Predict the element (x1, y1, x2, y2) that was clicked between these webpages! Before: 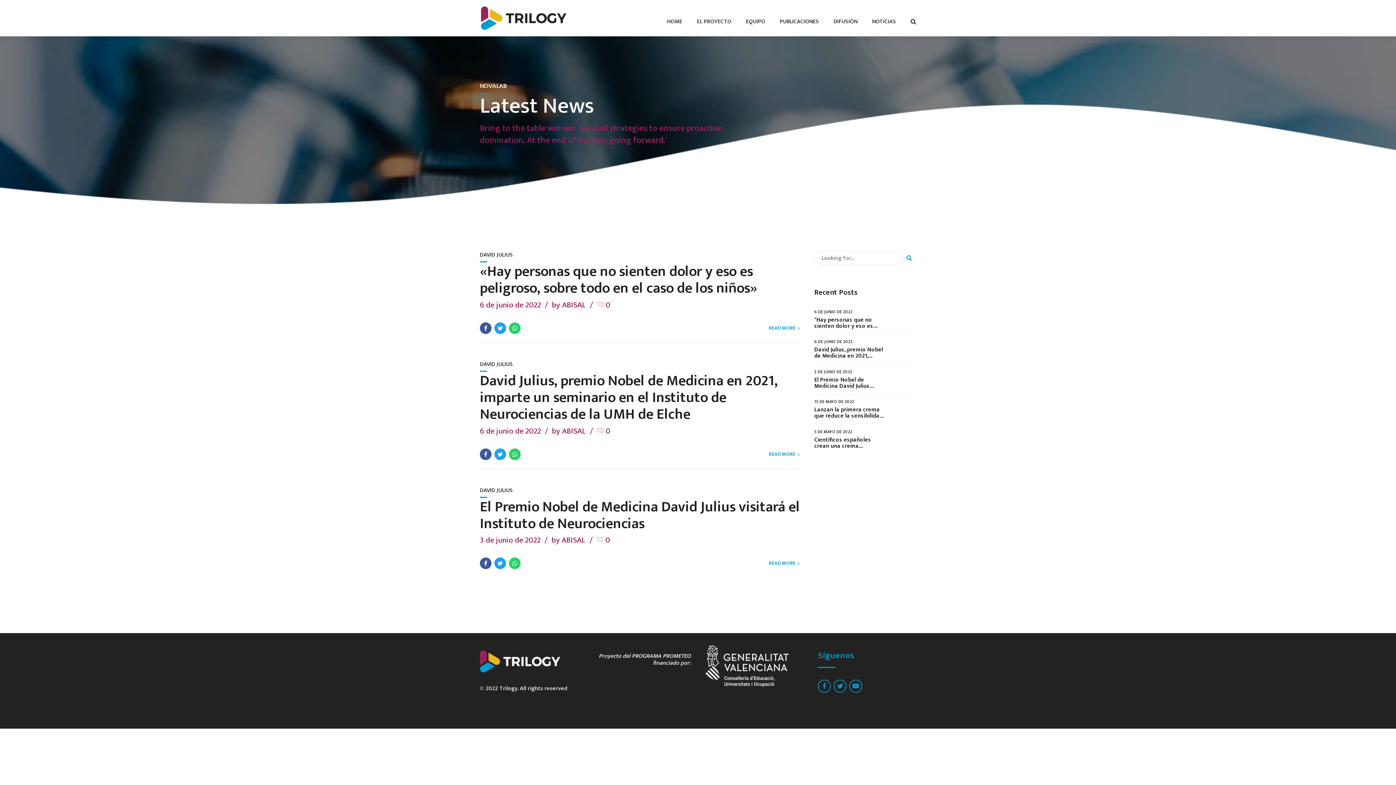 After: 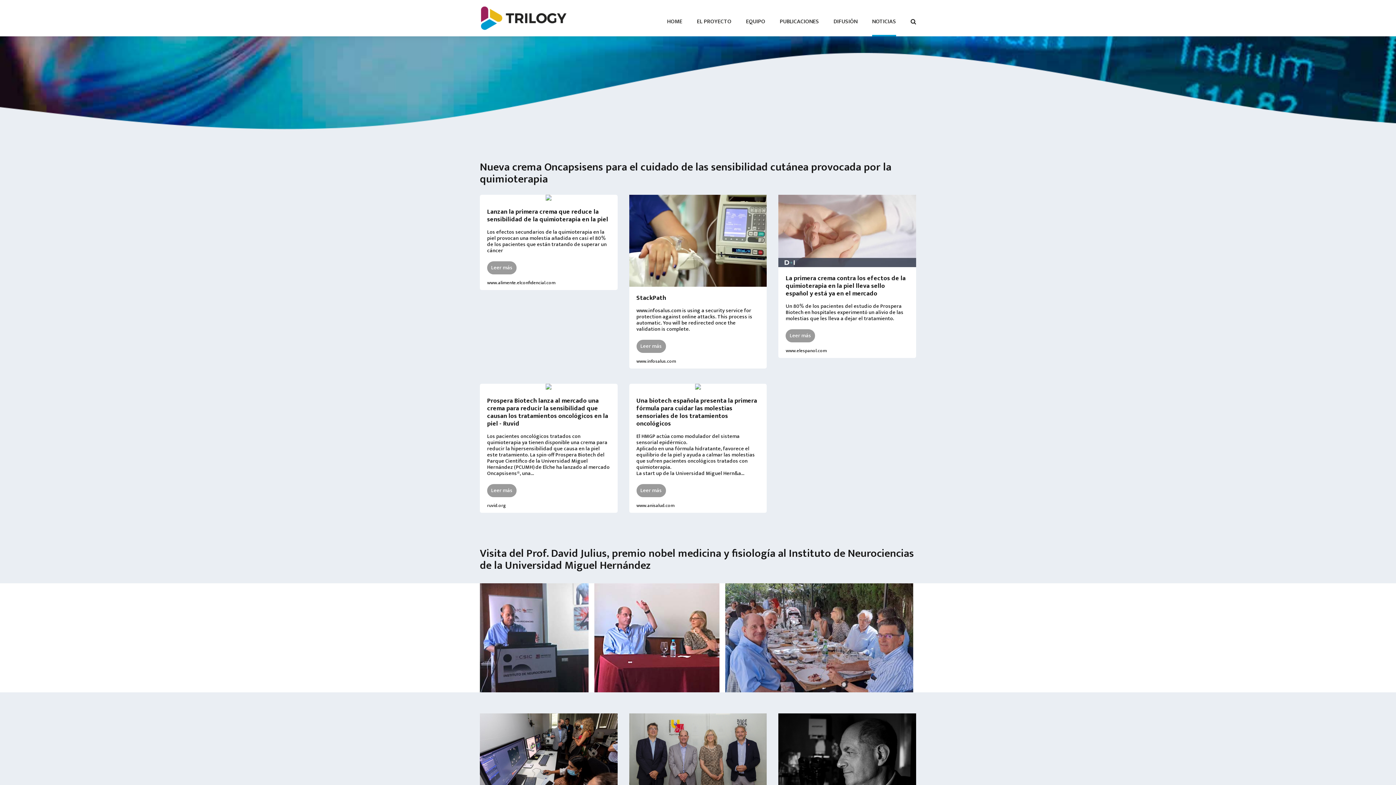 Action: label: NOTICIAS bbox: (872, 7, 896, 36)